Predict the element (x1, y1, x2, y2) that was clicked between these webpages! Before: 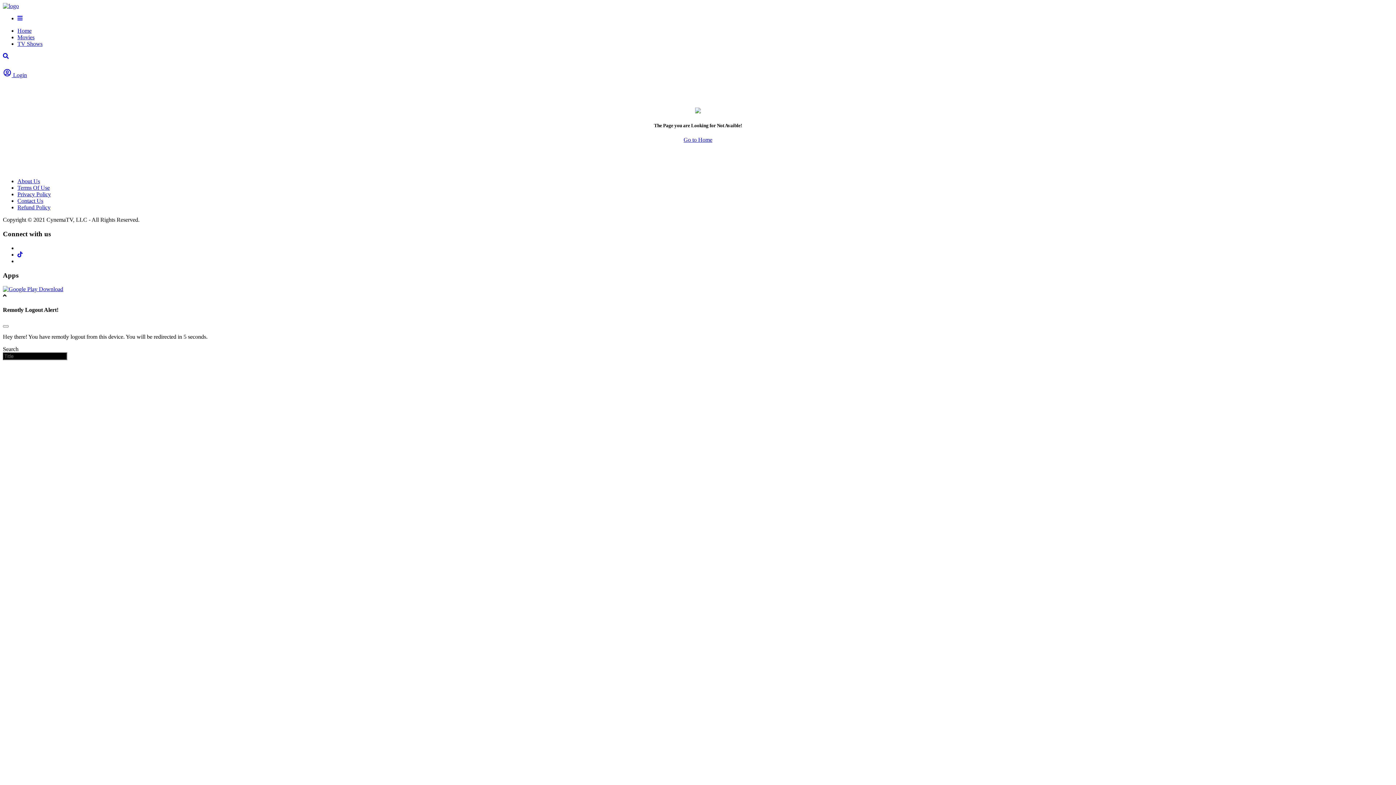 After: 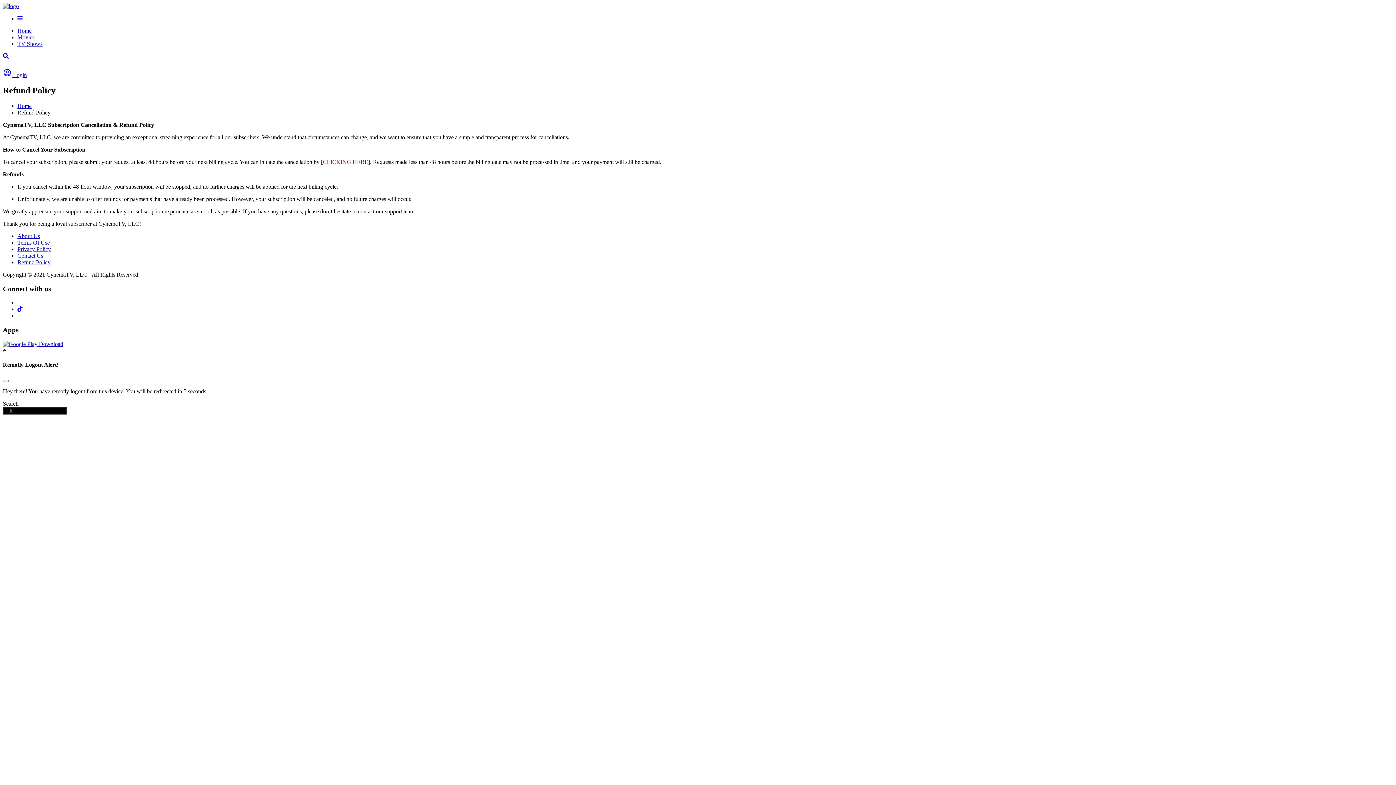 Action: label: Refund Policy bbox: (17, 204, 50, 210)